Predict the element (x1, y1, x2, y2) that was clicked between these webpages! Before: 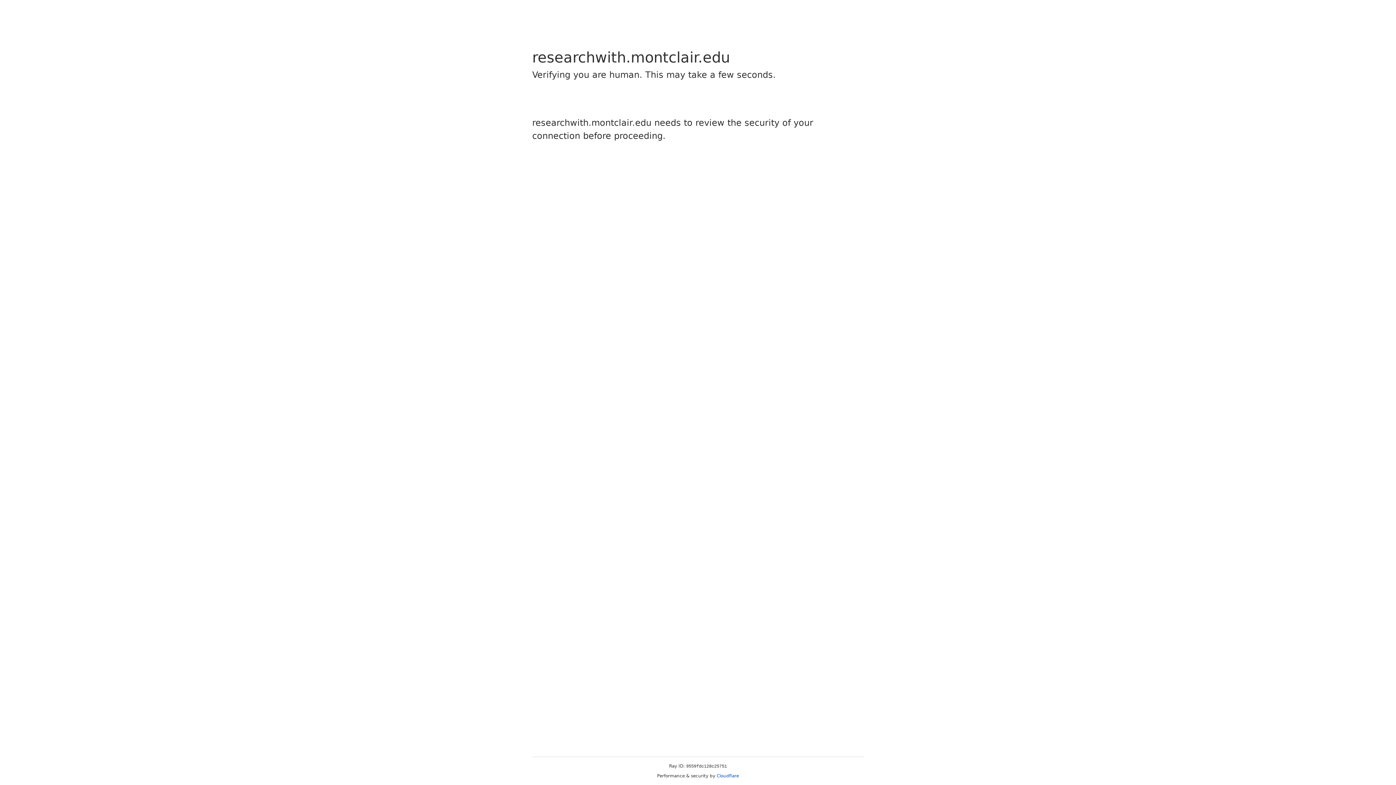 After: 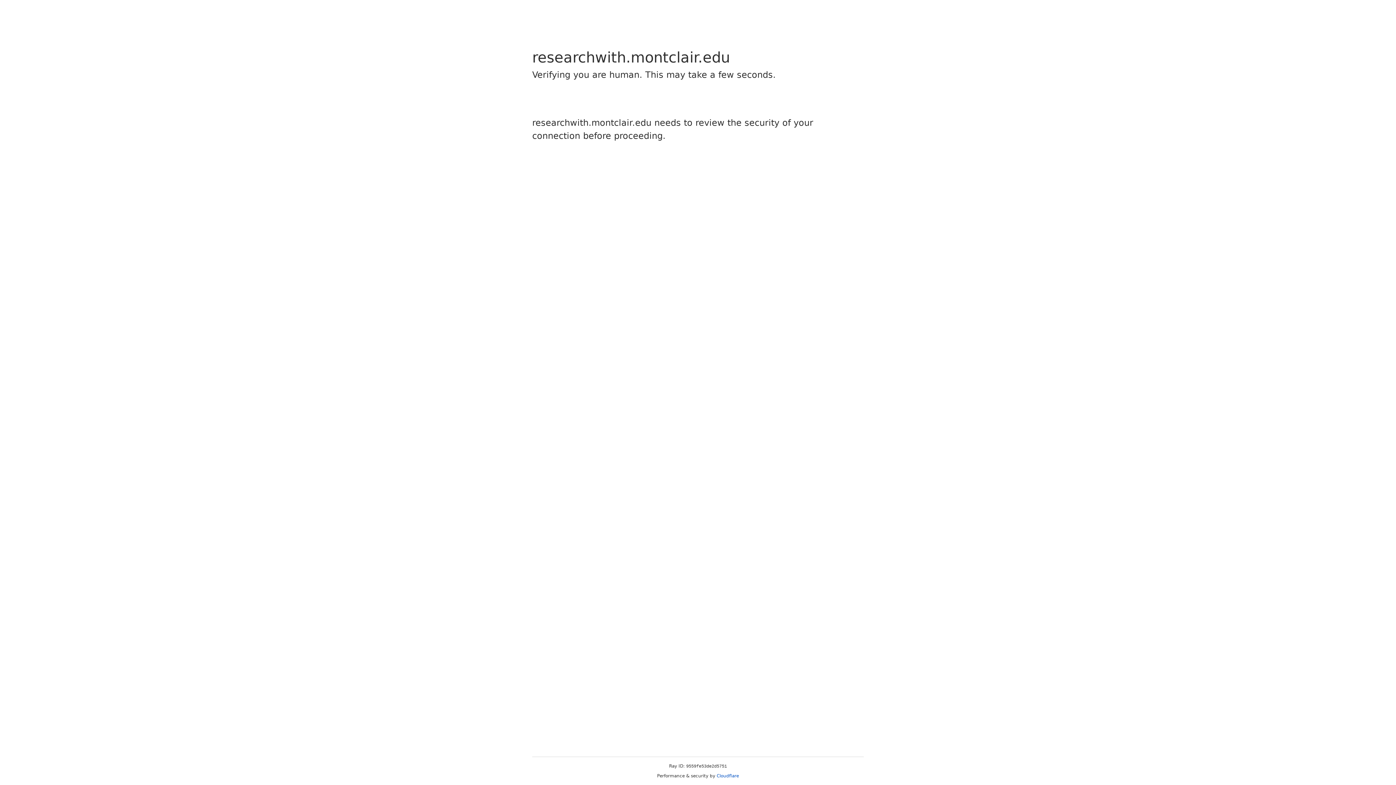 Action: label: Cloudflare bbox: (716, 773, 739, 778)